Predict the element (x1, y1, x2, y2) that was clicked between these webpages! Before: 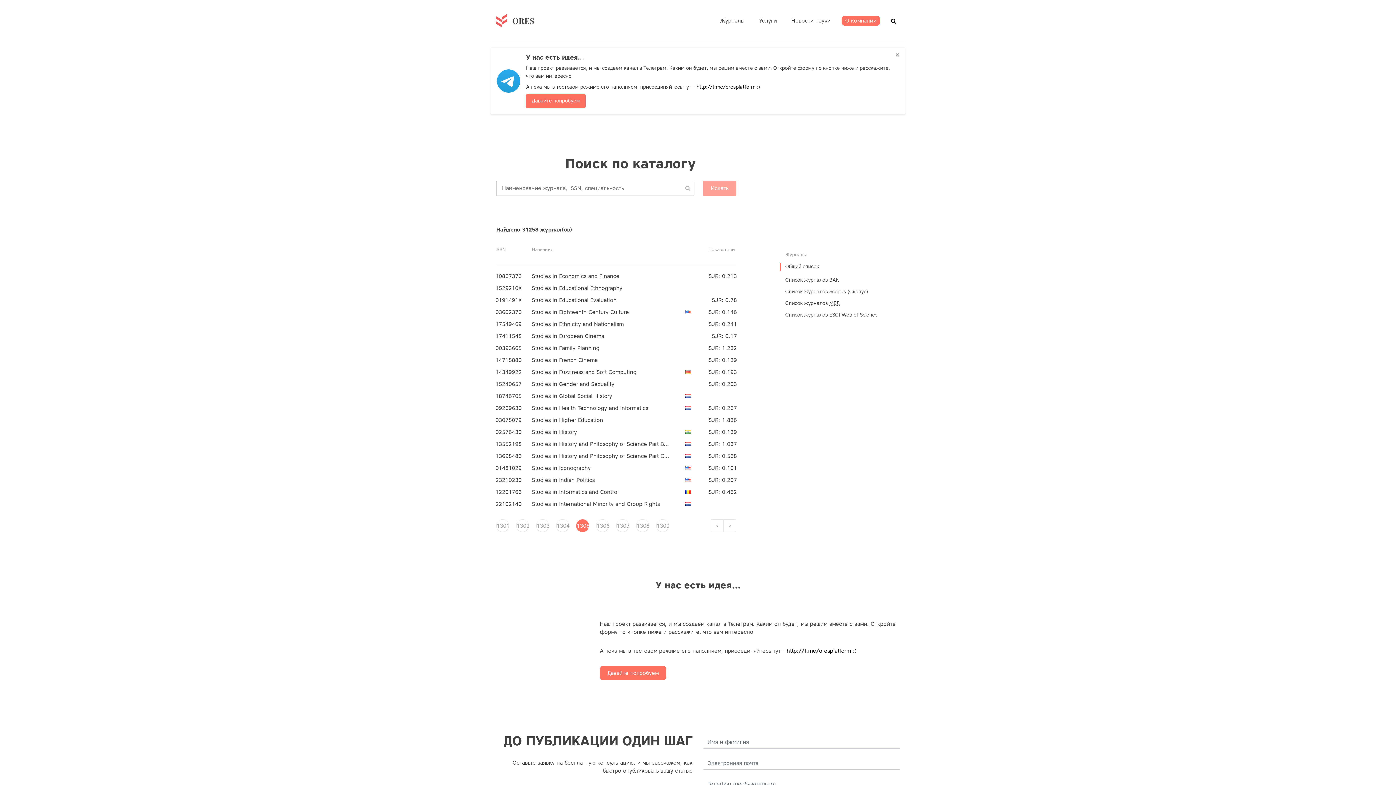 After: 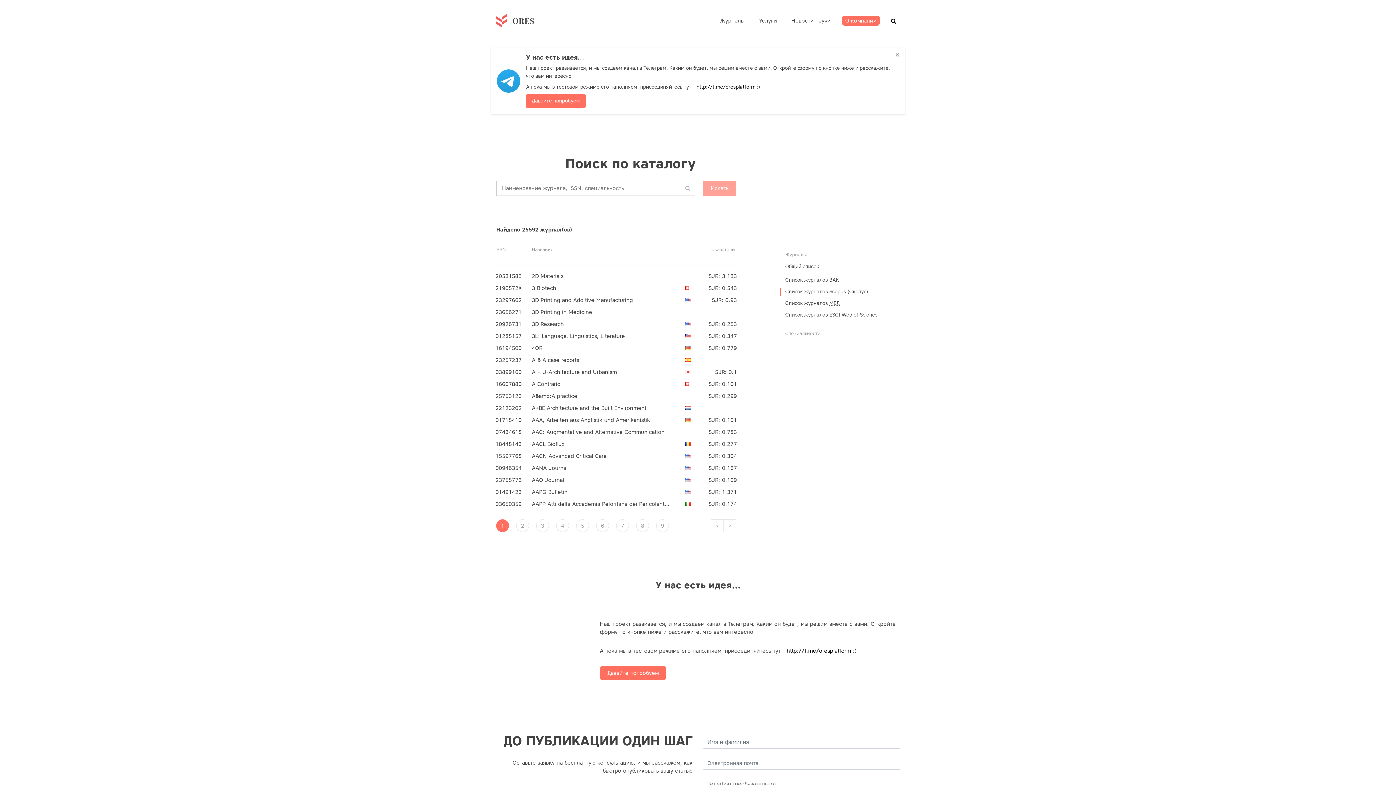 Action: bbox: (785, 288, 905, 296) label: Список журналов Scopus (Скопус)